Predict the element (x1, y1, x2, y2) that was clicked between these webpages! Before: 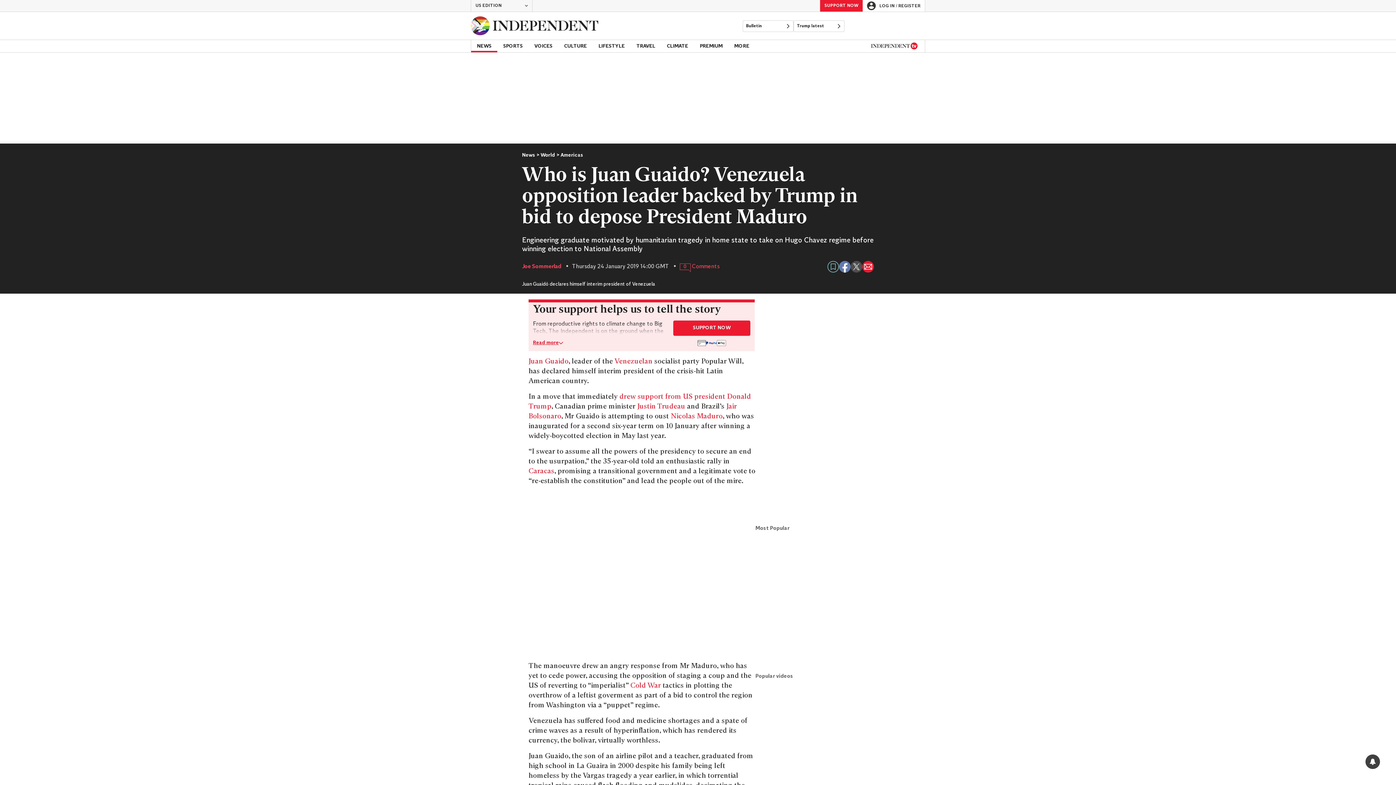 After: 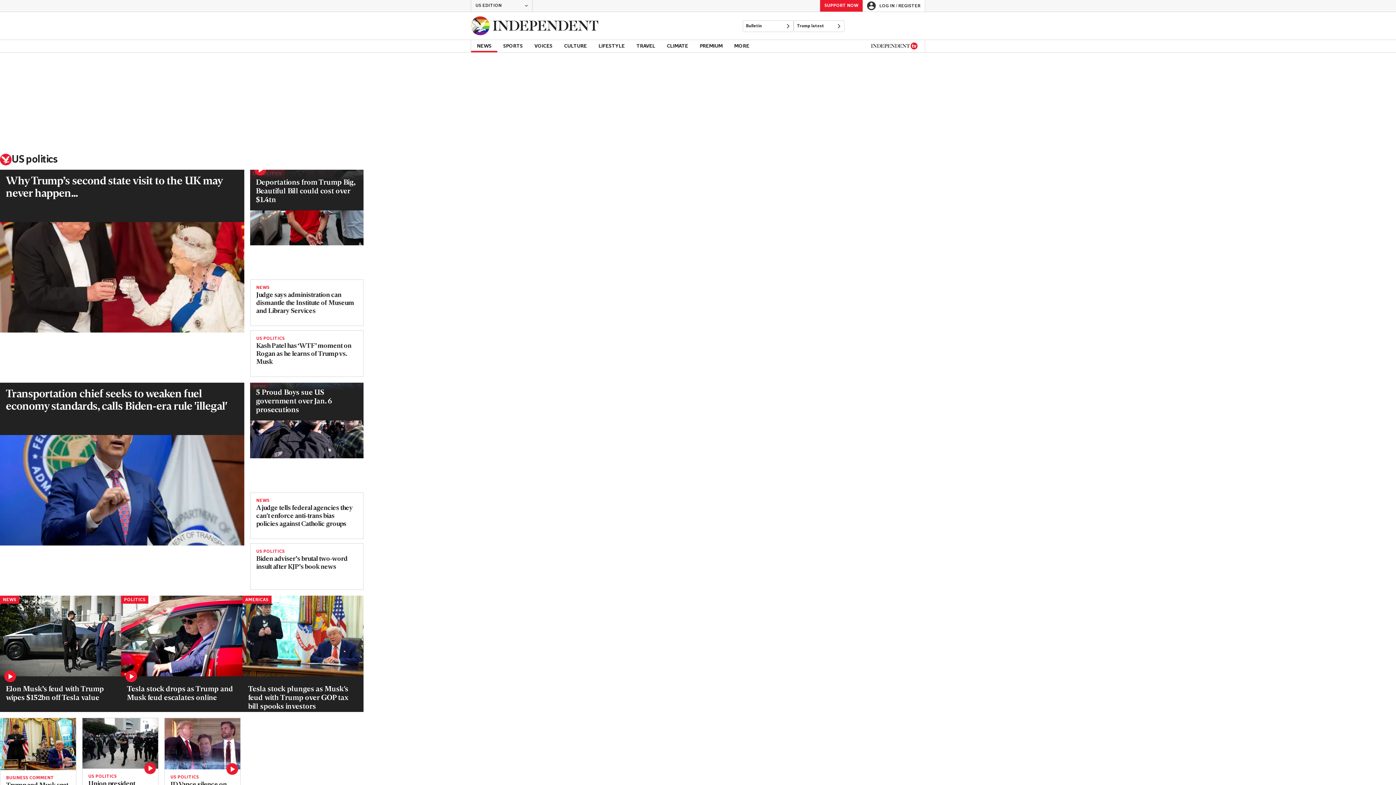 Action: bbox: (793, 20, 844, 32) label: Trump latest